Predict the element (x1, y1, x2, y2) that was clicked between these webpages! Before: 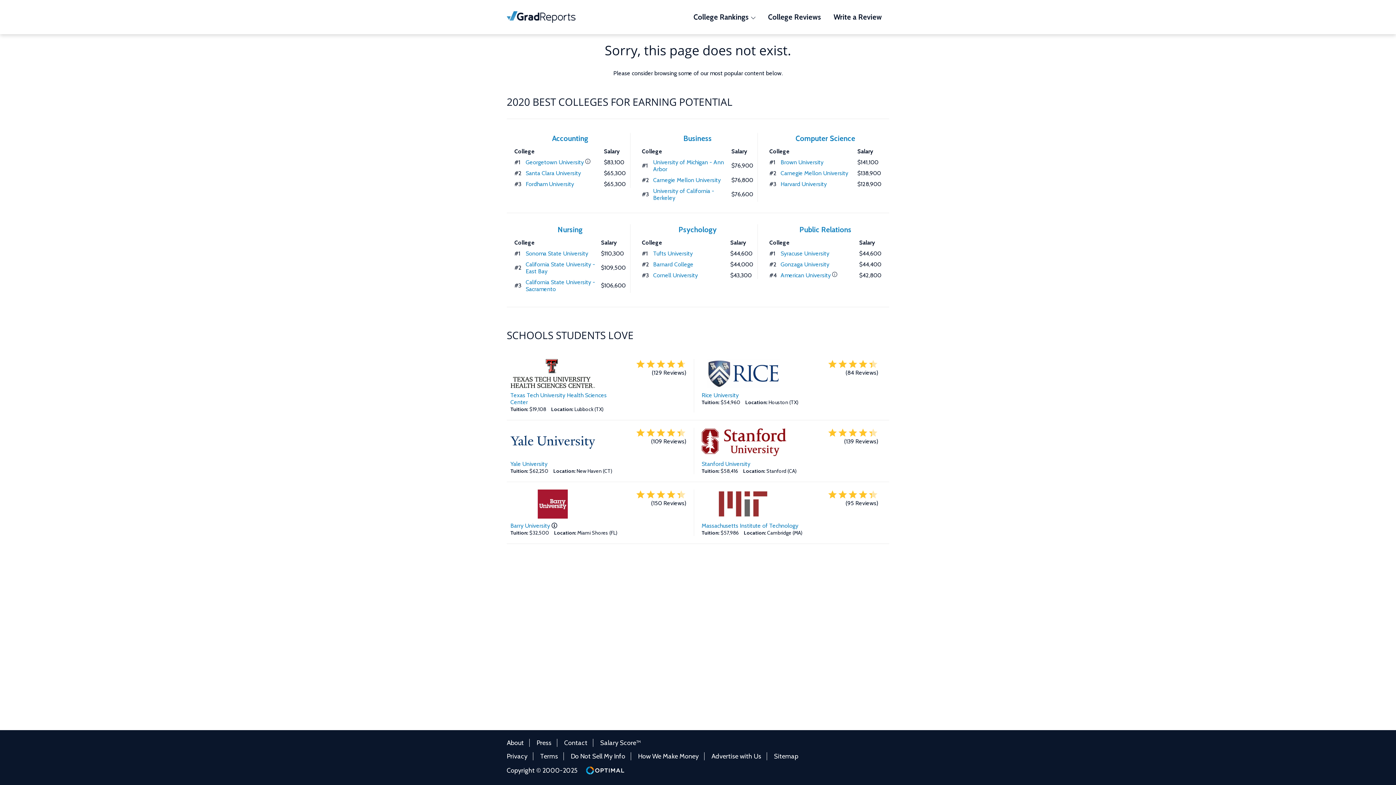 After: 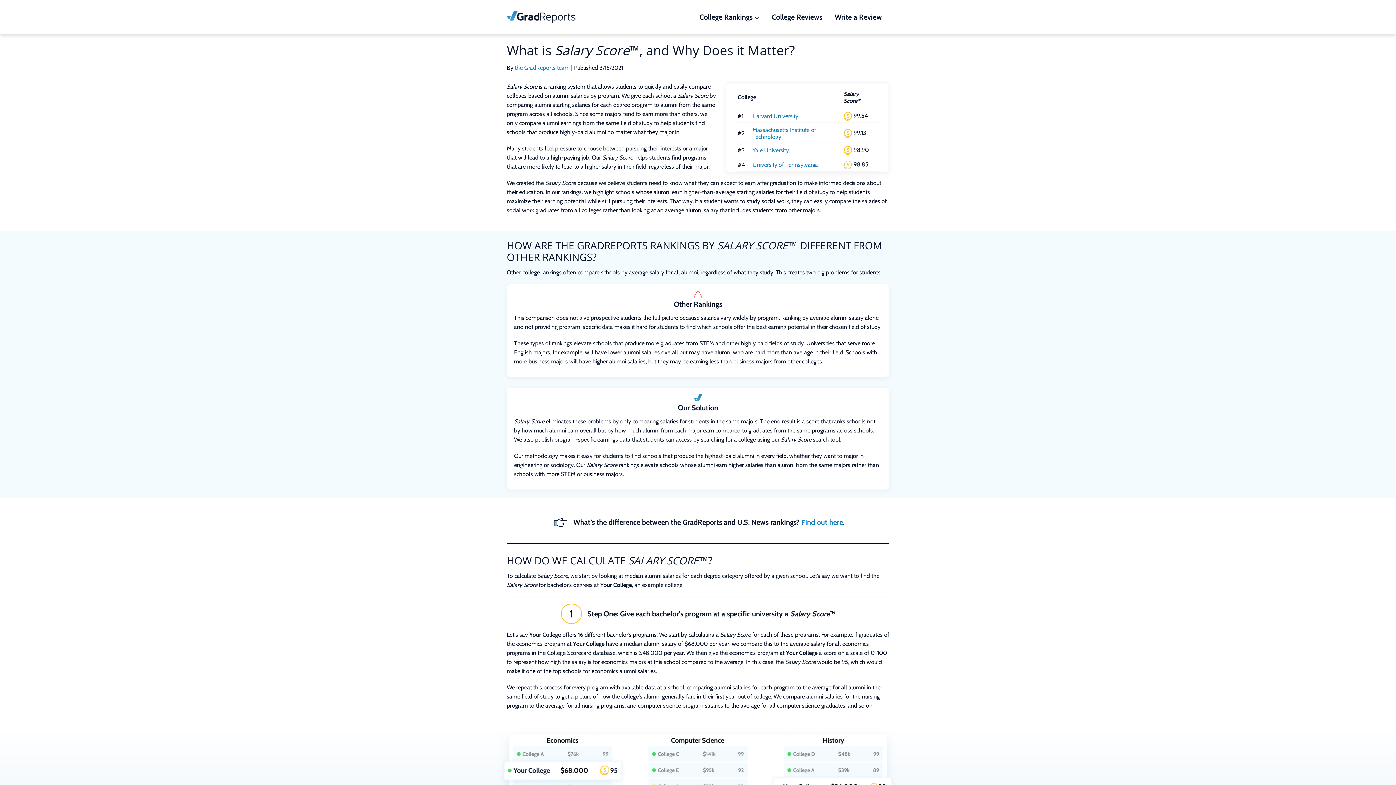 Action: bbox: (600, 739, 641, 747) label: Salary Score™